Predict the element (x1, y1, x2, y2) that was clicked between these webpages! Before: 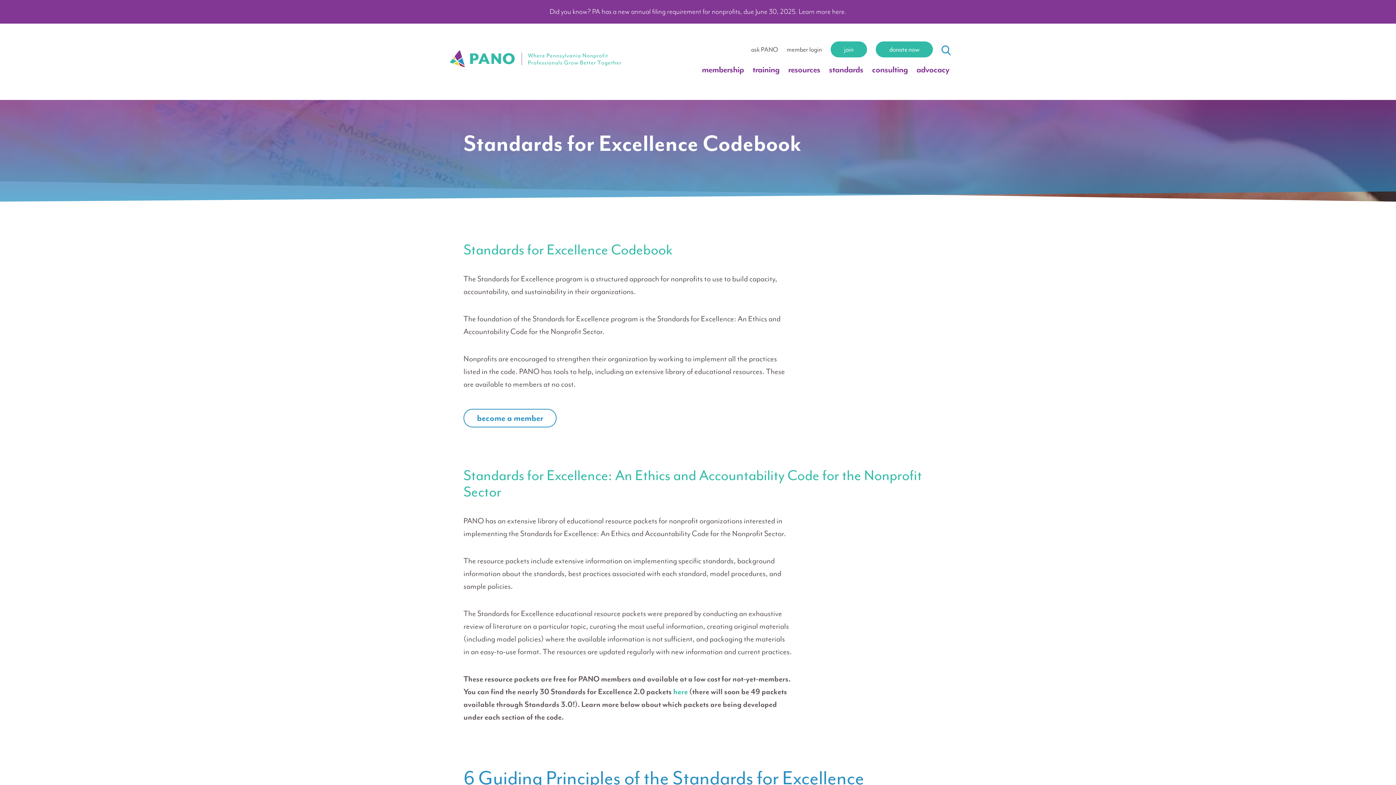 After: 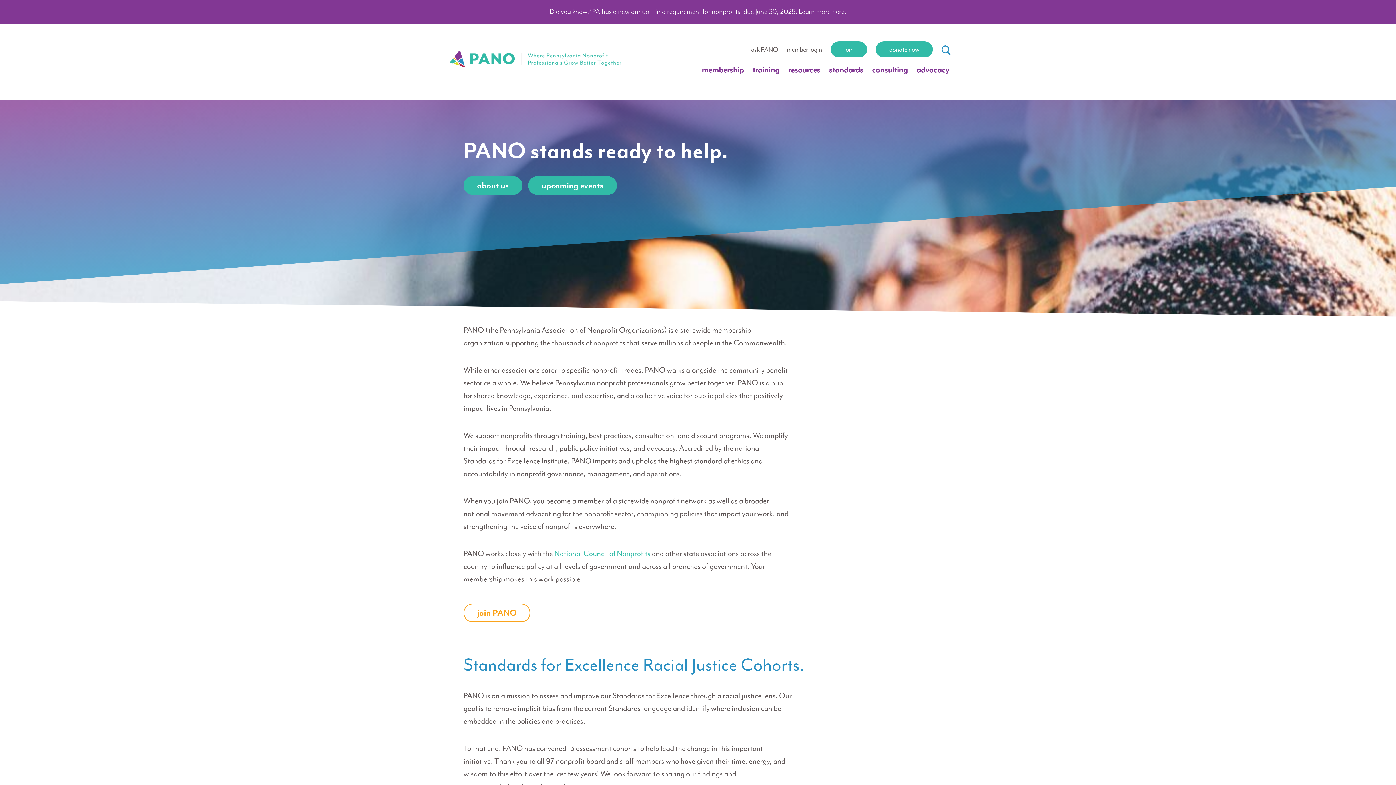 Action: bbox: (445, 86, 627, 92)